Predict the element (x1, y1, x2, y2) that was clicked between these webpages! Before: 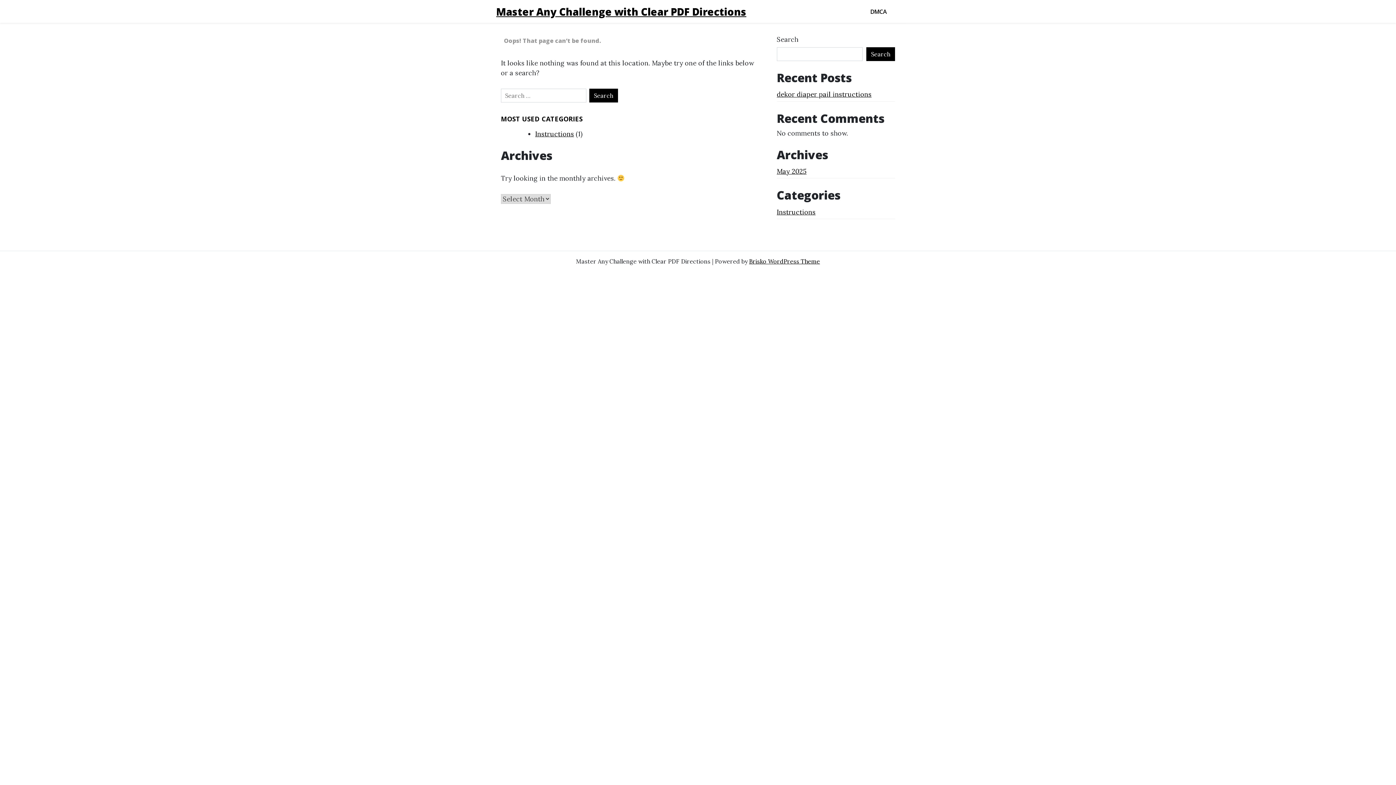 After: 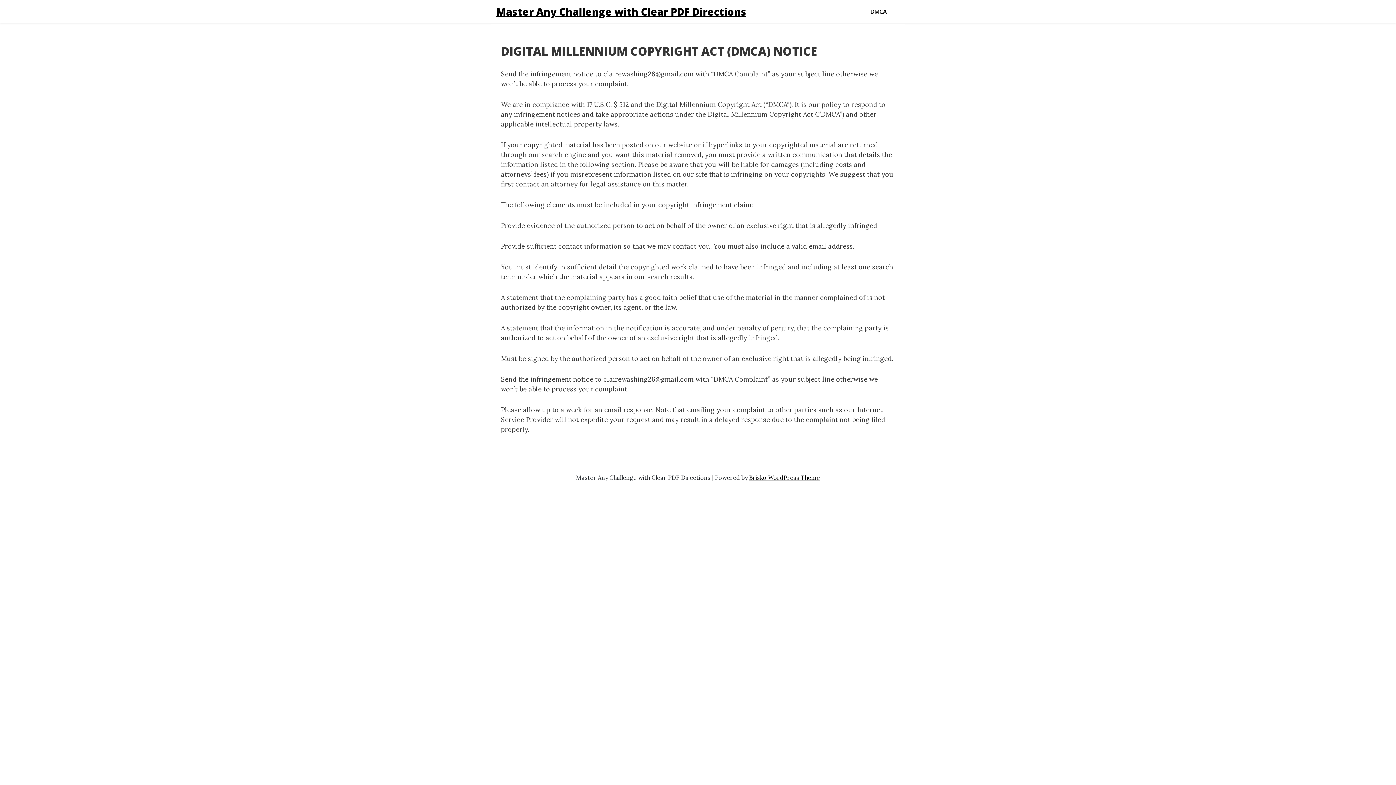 Action: label: DMCA bbox: (863, 3, 894, 19)